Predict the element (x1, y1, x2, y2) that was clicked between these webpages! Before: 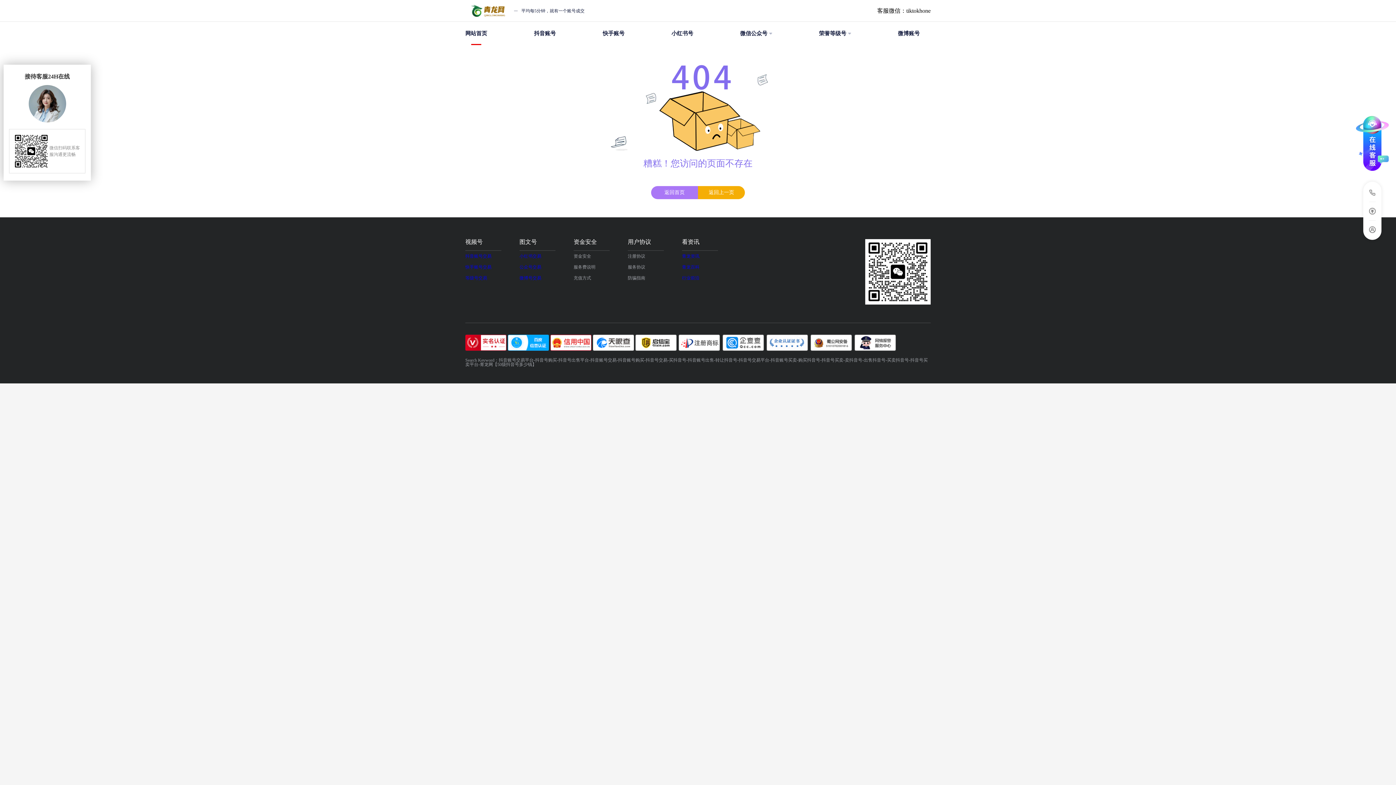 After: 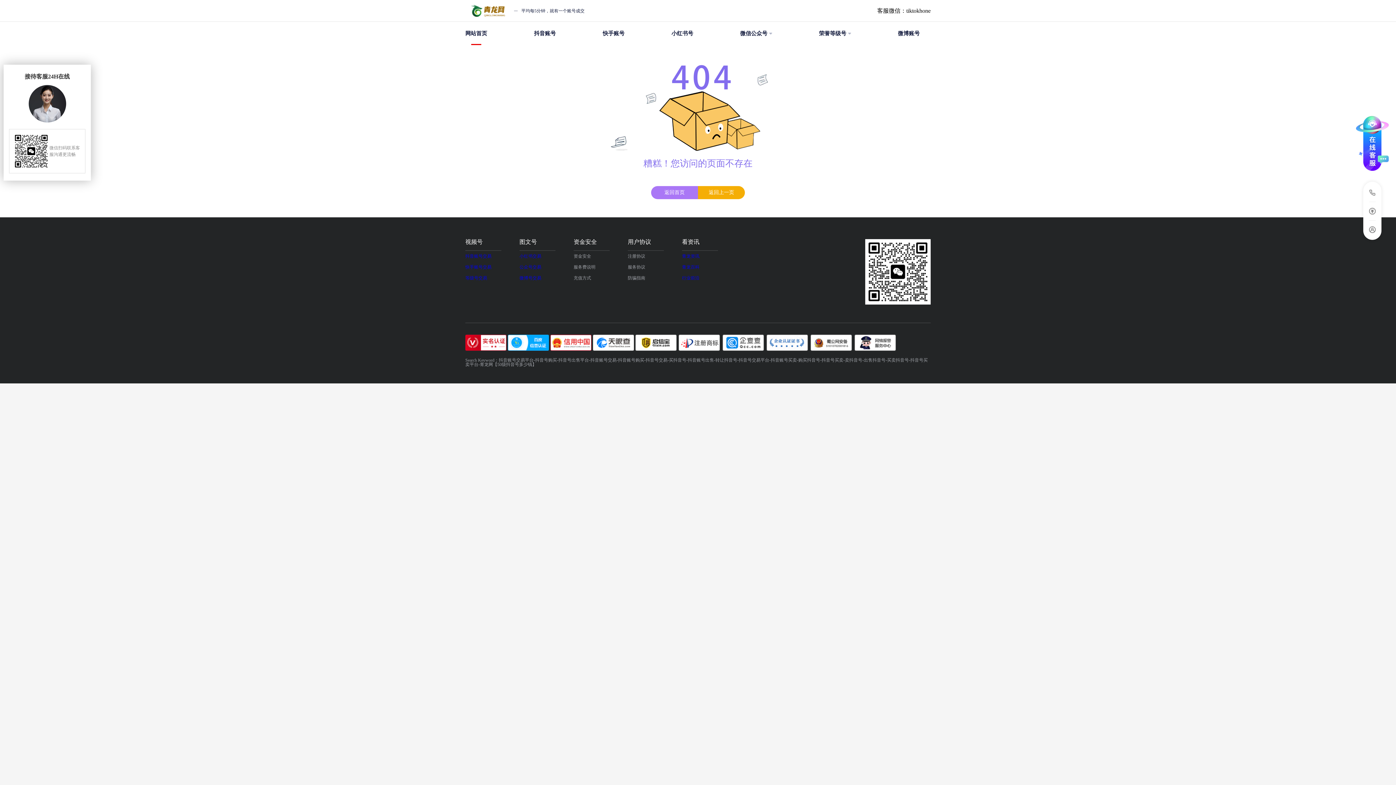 Action: label: 荣誉等级号 bbox: (819, 21, 851, 45)